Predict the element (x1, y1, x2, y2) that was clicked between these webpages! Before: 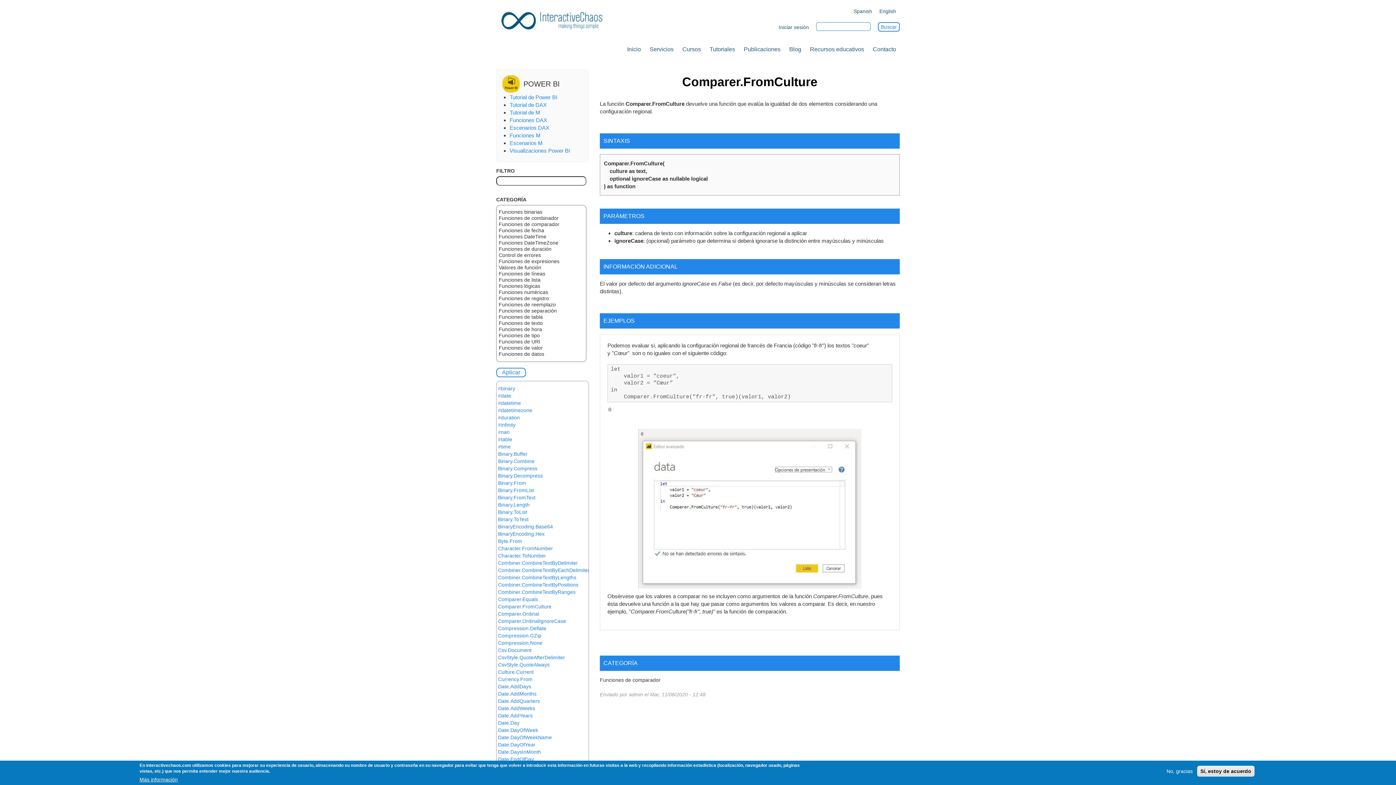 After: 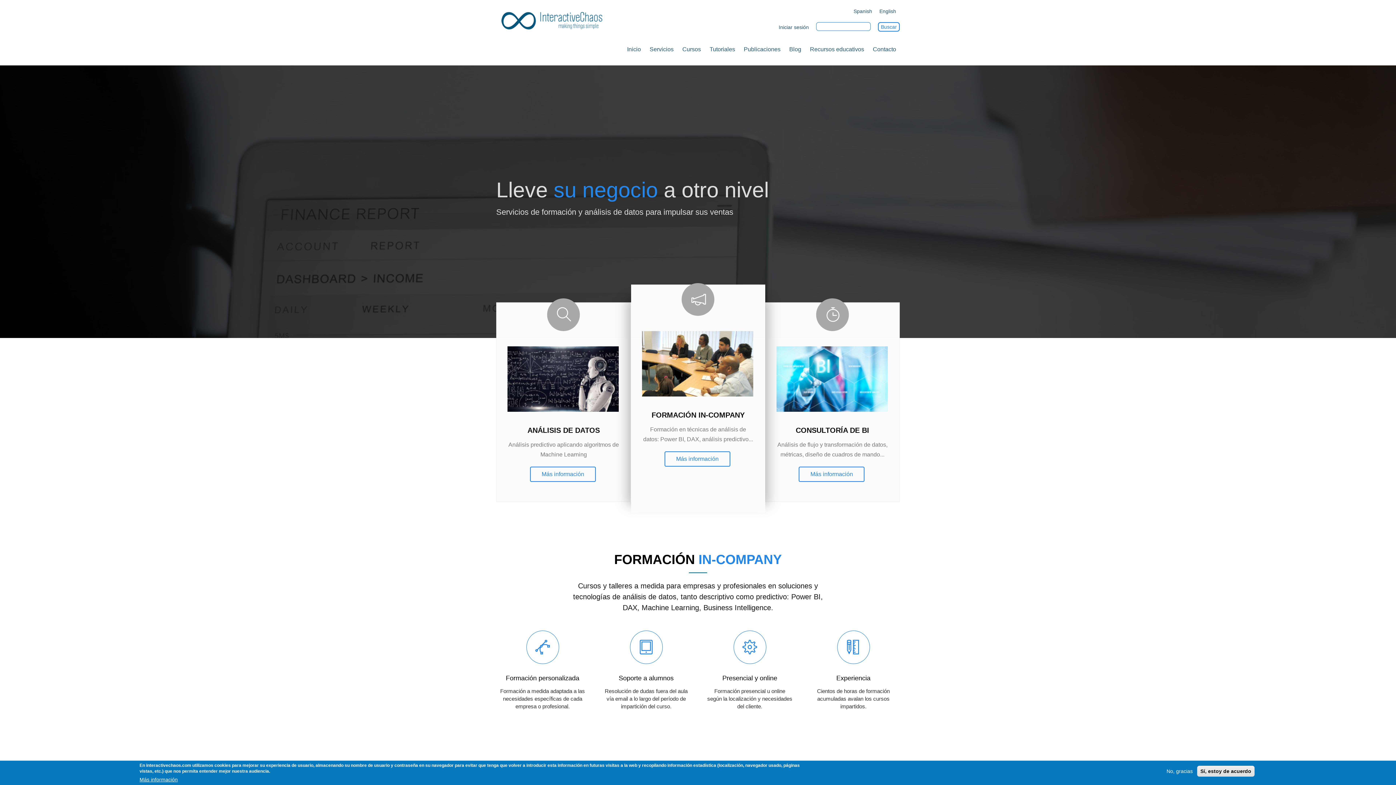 Action: label: Inicio bbox: (623, 35, 644, 63)